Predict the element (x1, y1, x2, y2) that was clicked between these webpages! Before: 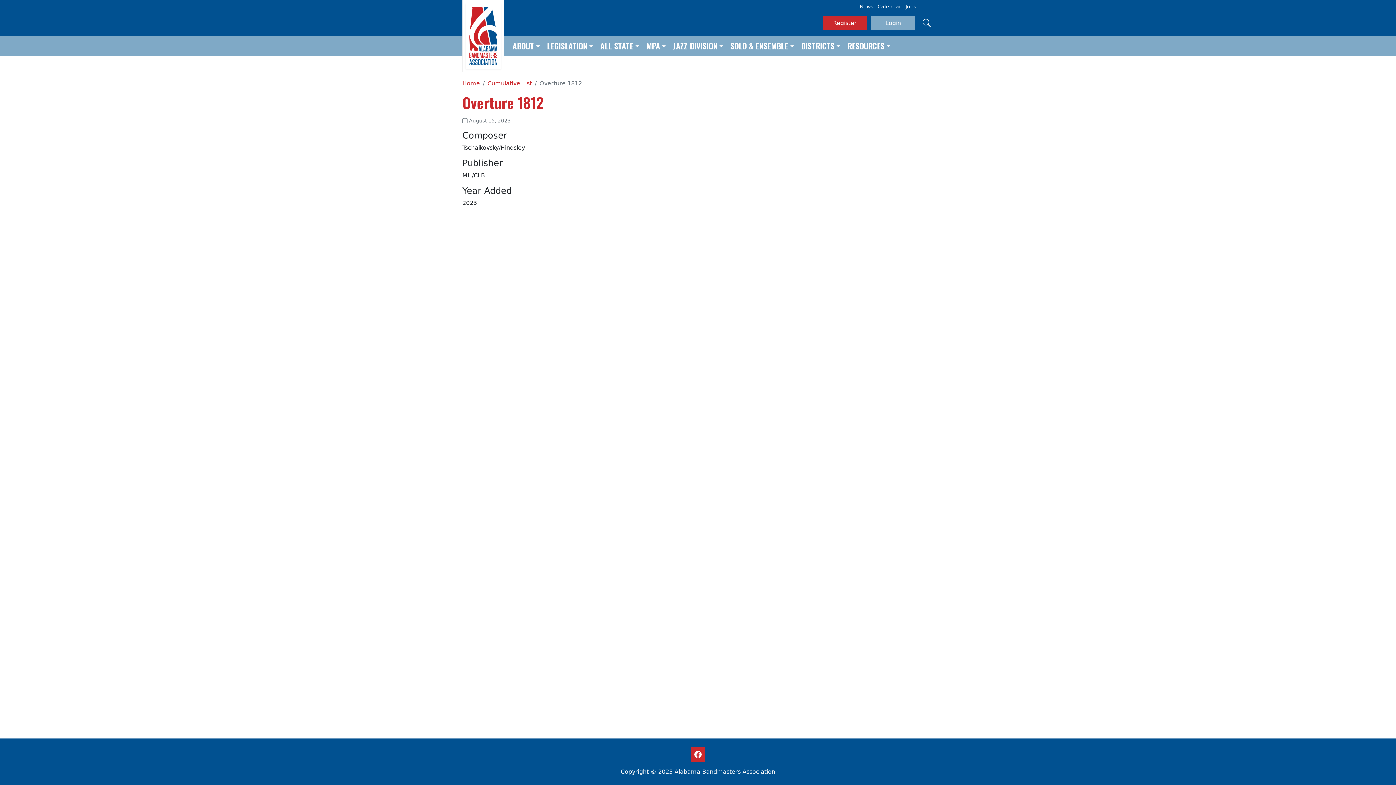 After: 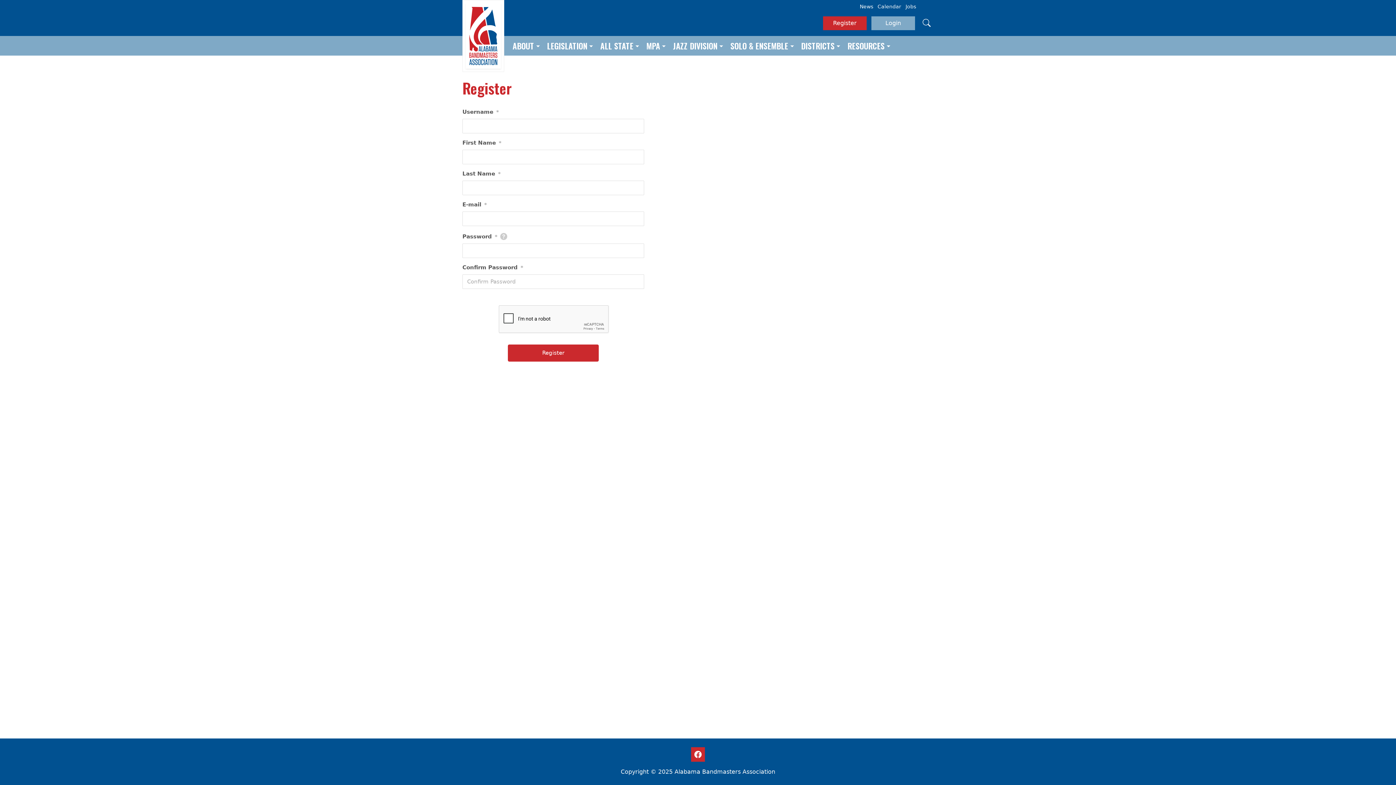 Action: label: Register bbox: (823, 16, 866, 30)